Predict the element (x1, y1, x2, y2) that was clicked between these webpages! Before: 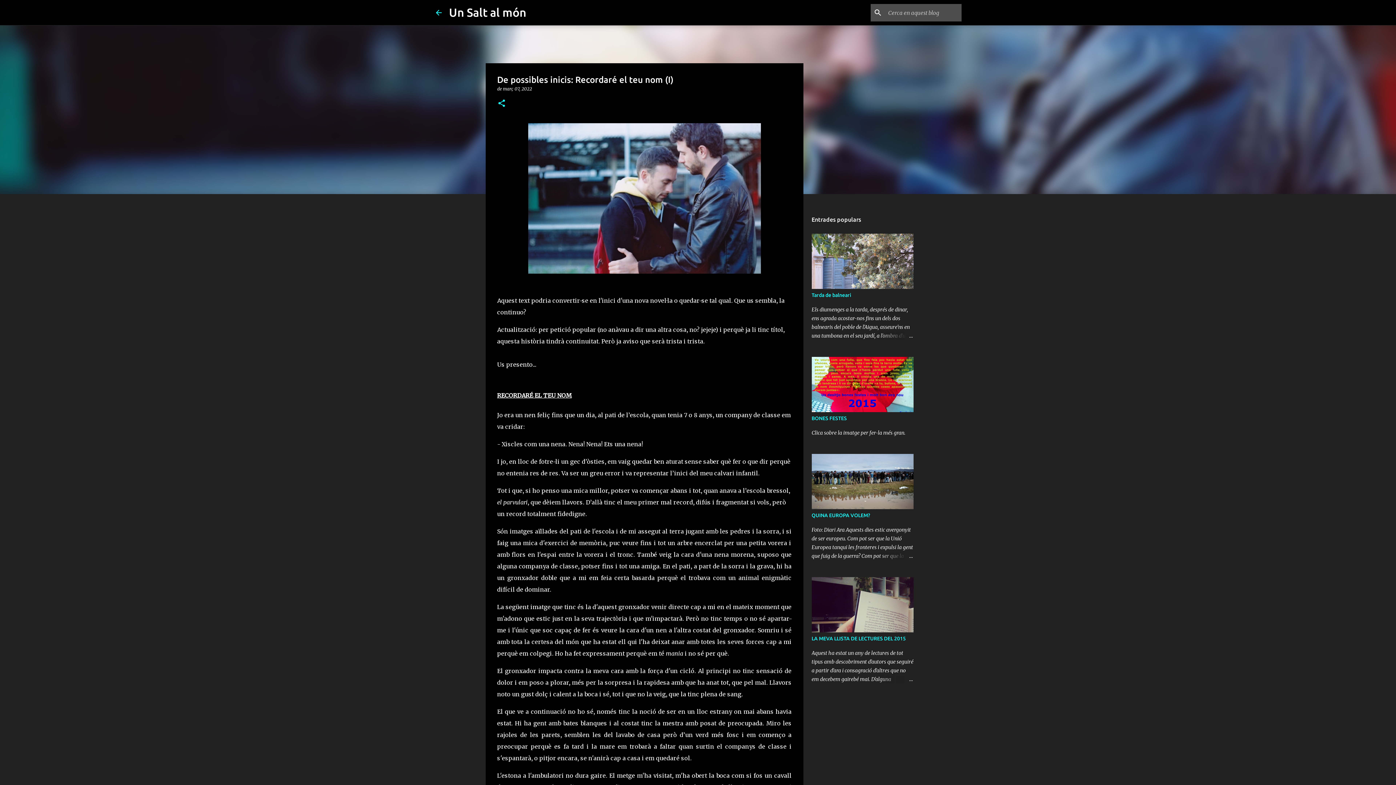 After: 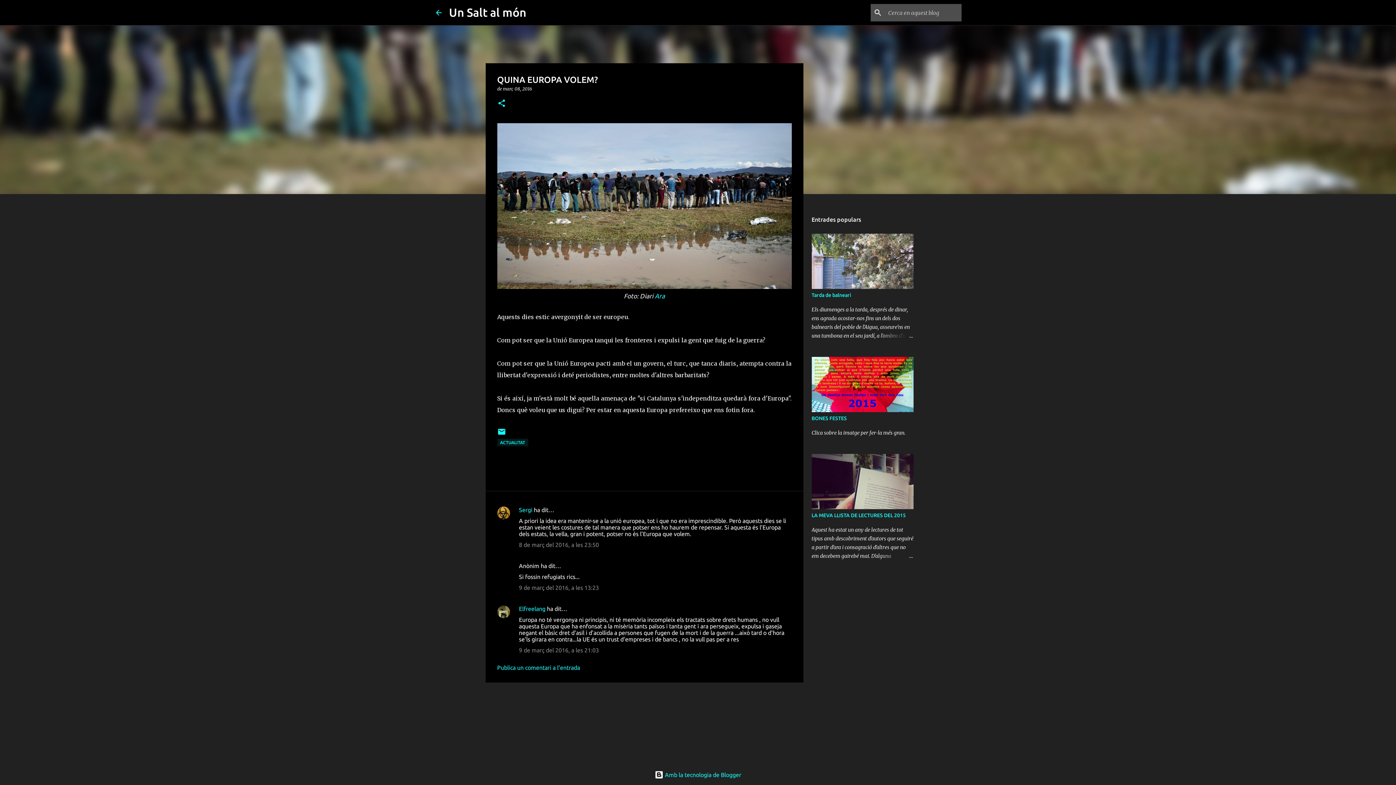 Action: label: QUINA EUROPA VOLEM? bbox: (811, 512, 870, 518)